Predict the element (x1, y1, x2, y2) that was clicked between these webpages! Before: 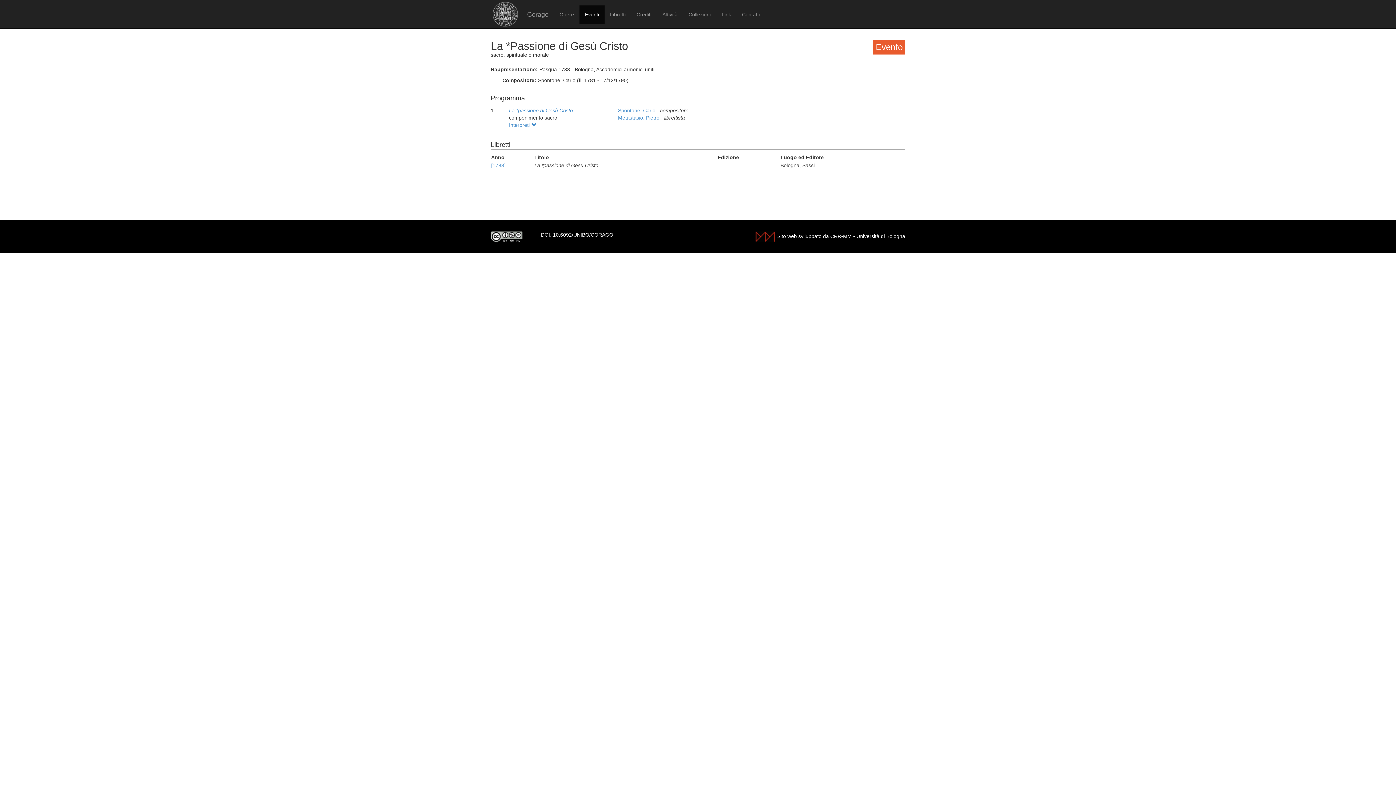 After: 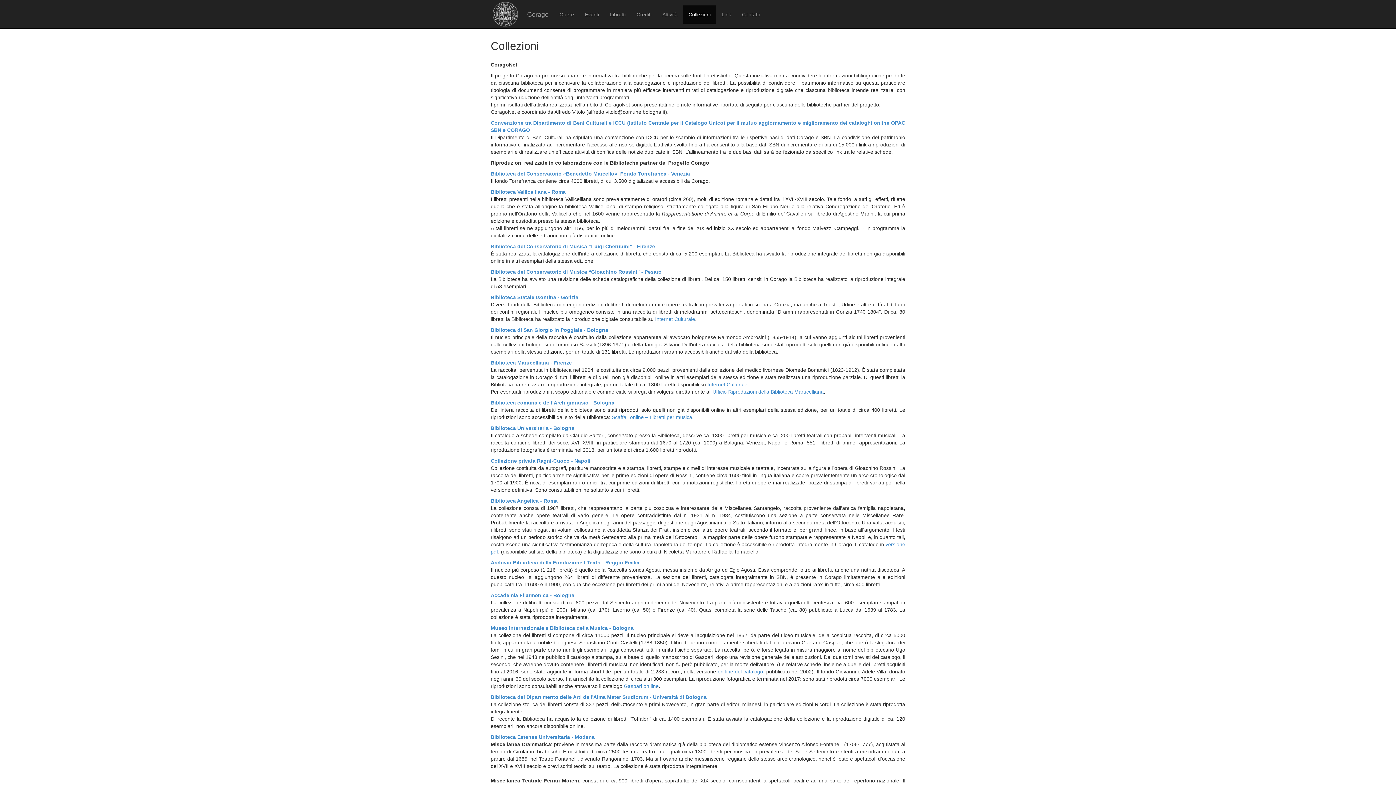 Action: label: Collezioni bbox: (683, 5, 716, 23)